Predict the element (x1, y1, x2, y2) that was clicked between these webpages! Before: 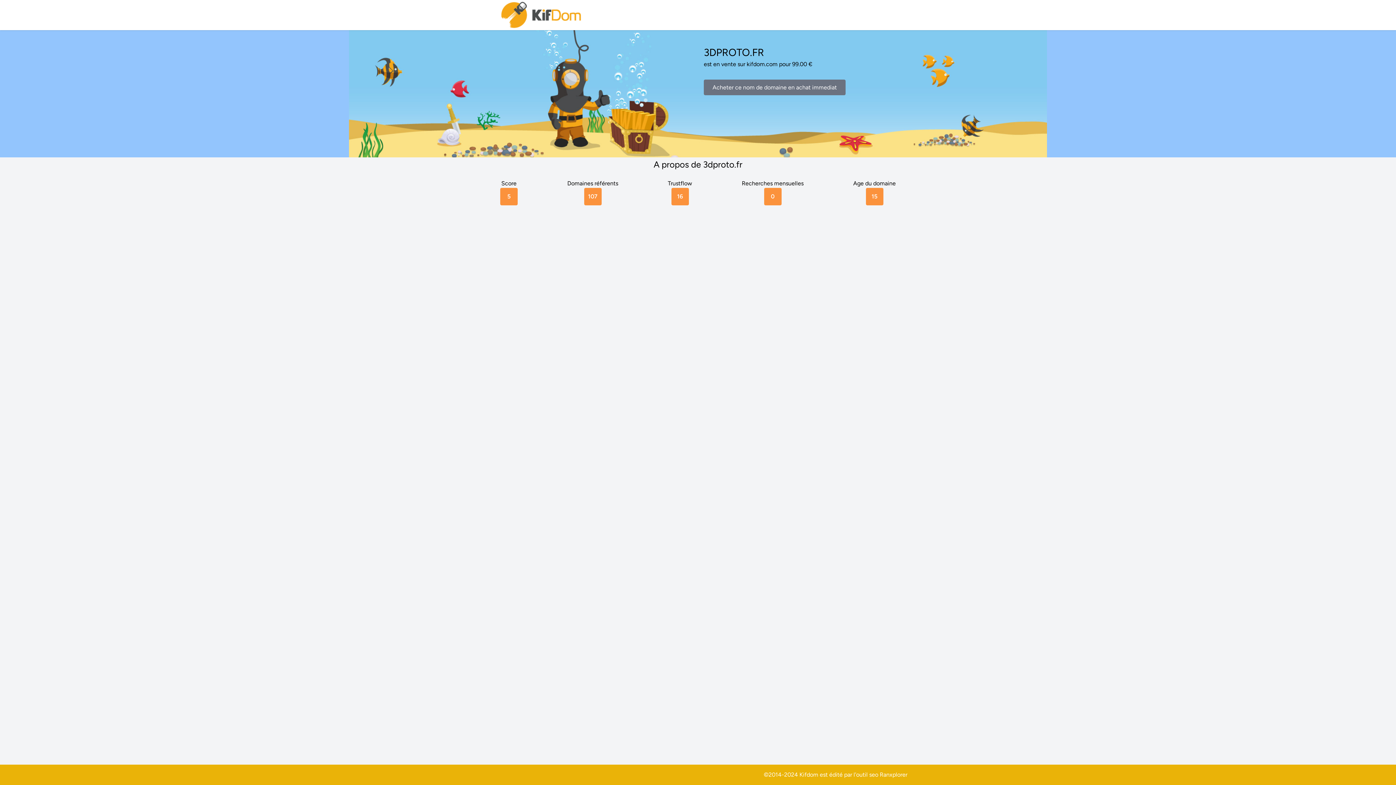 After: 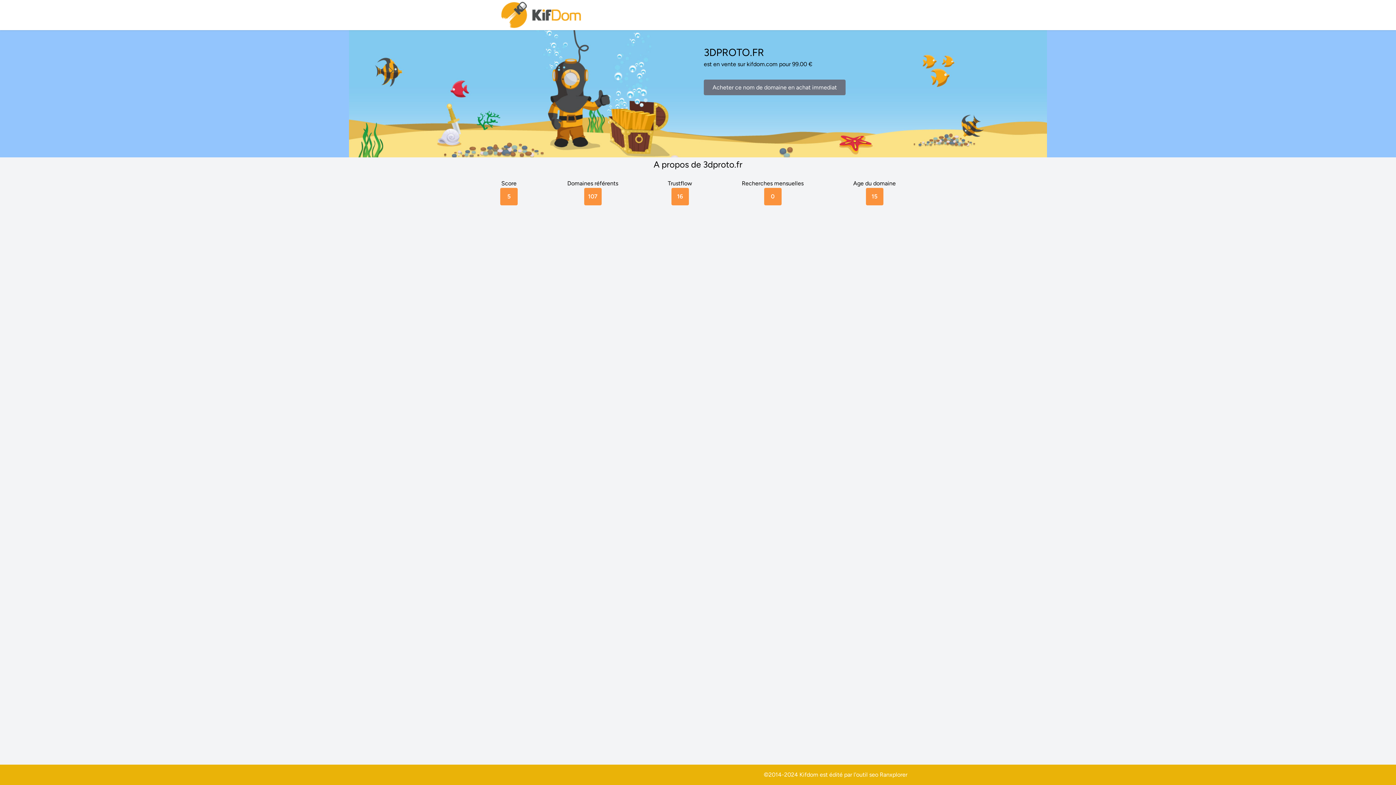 Action: label: Ranxplorer bbox: (880, 771, 907, 778)